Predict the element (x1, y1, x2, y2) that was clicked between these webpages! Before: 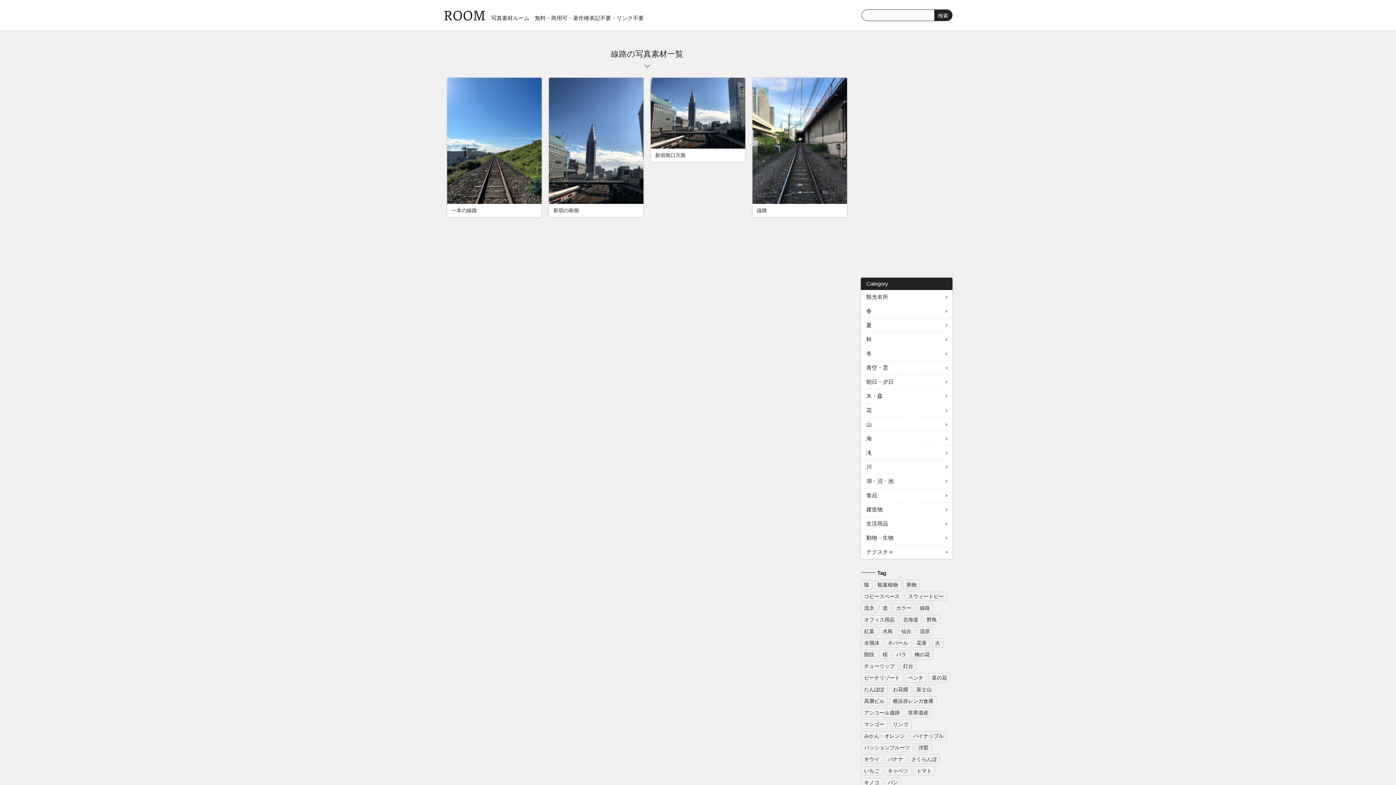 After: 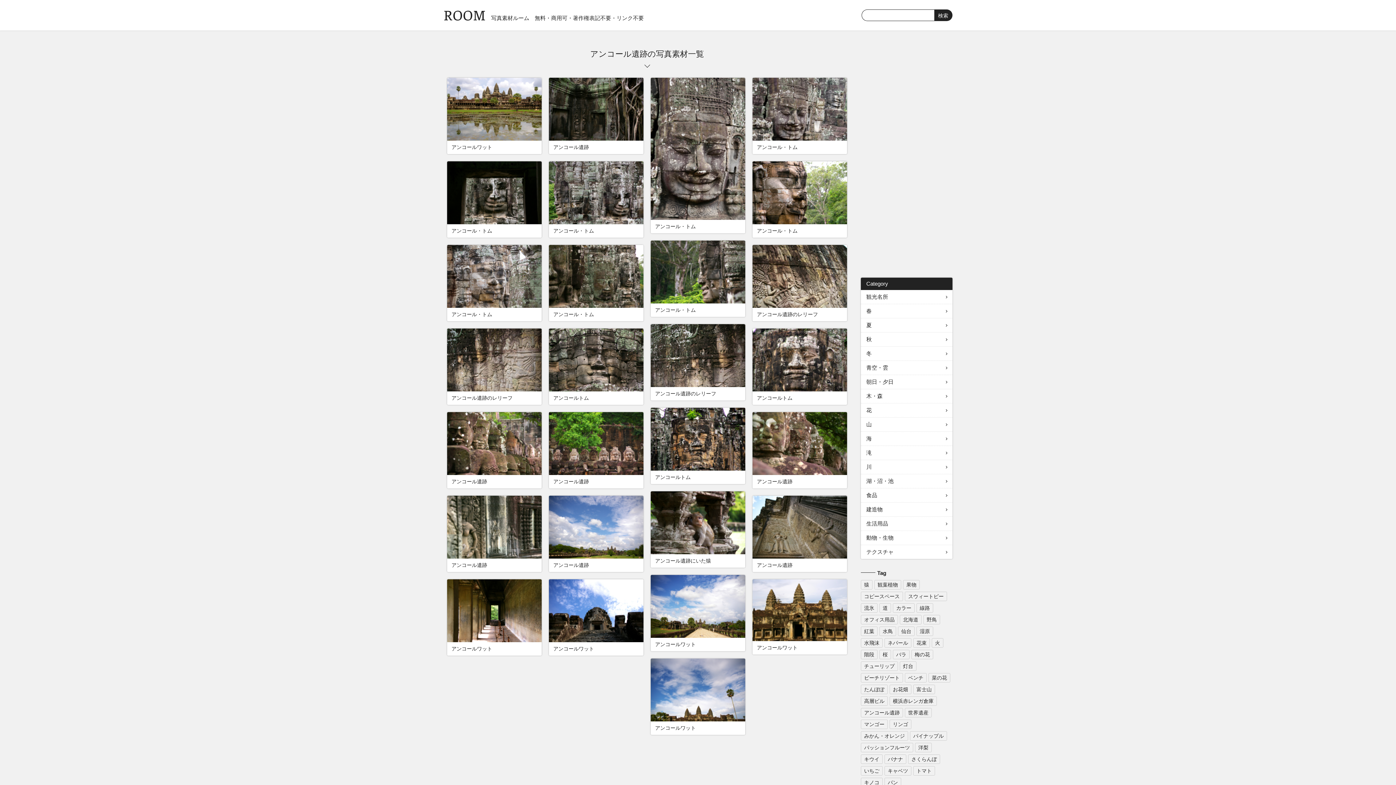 Action: bbox: (861, 708, 903, 717) label: アンコール遺跡